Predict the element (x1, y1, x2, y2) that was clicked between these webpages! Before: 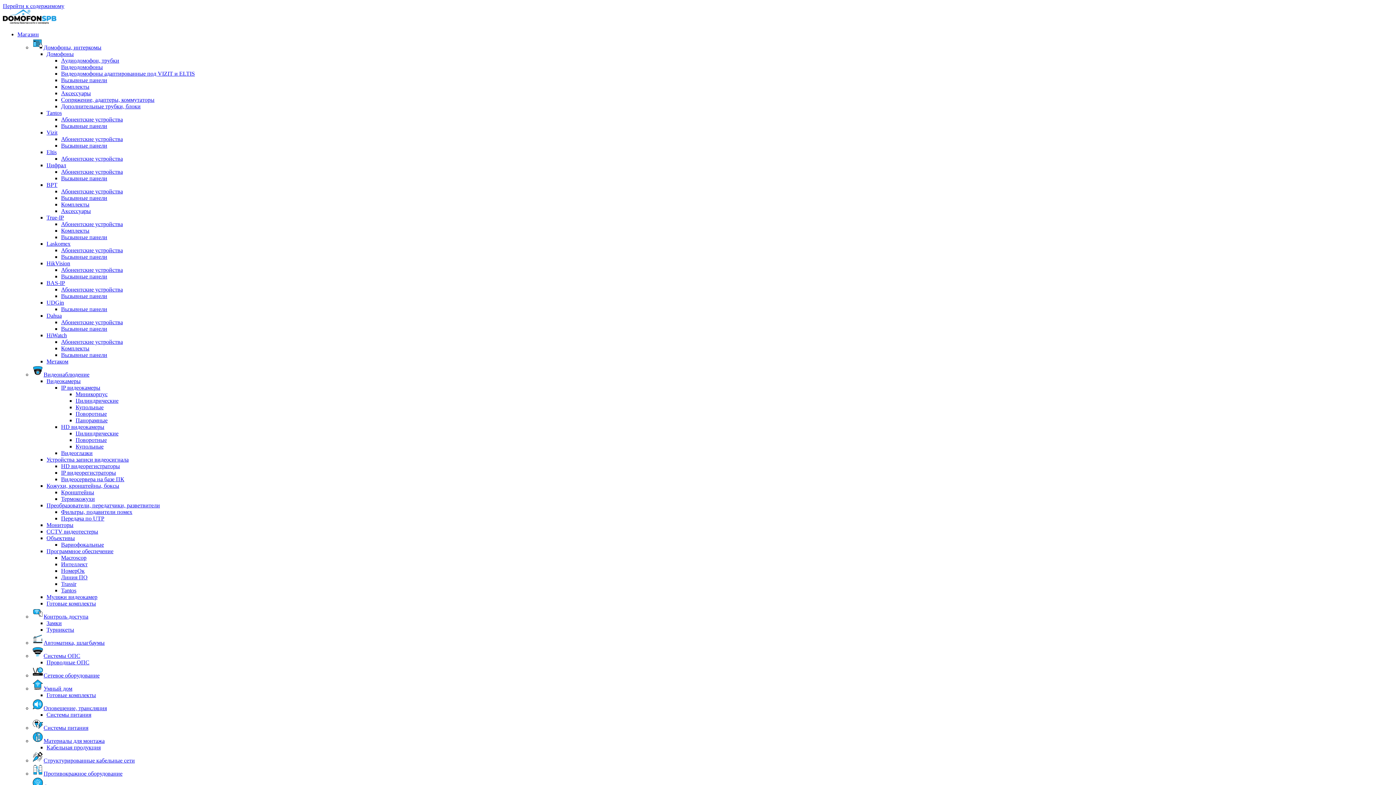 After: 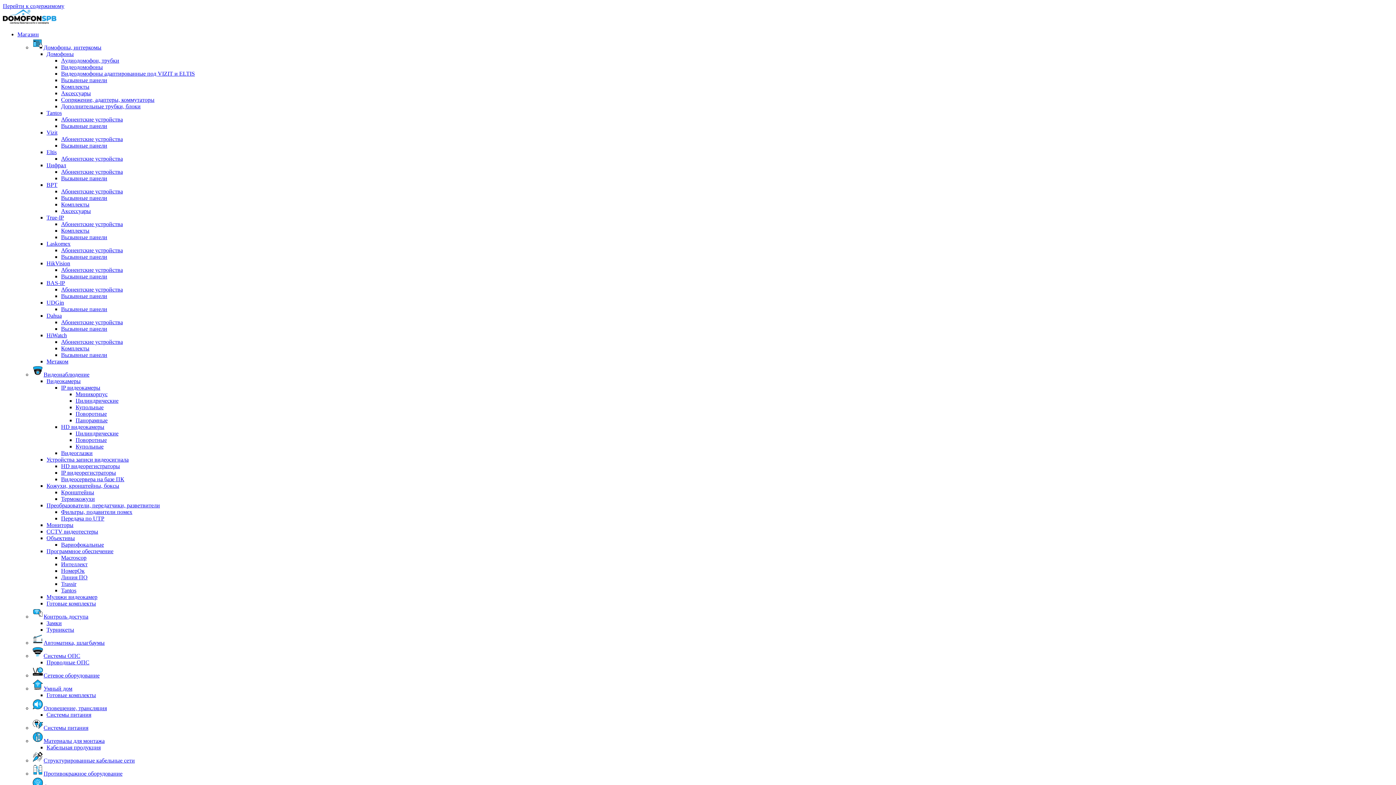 Action: bbox: (61, 90, 90, 96) label: Аксессуары